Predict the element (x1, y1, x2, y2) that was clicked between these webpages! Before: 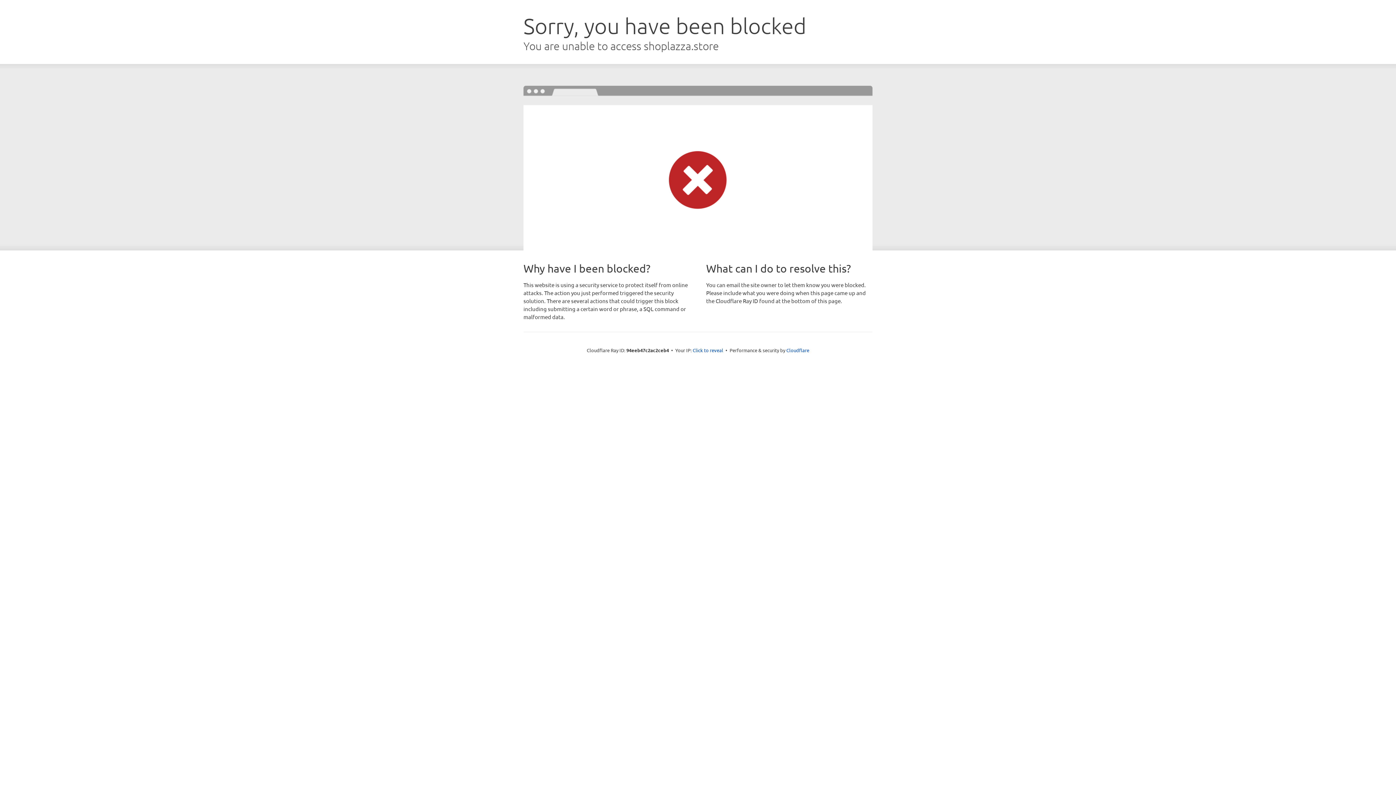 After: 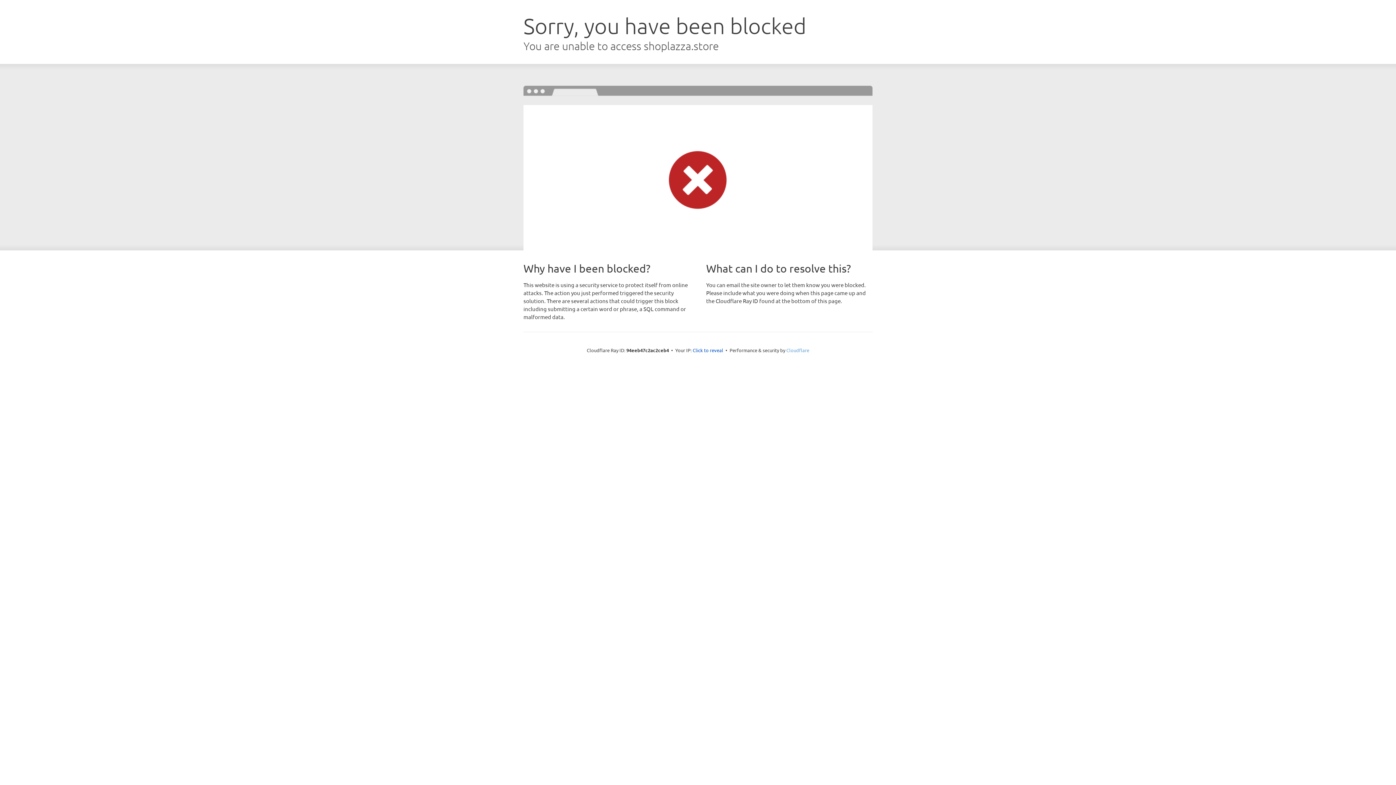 Action: label: Cloudflare bbox: (786, 347, 809, 353)